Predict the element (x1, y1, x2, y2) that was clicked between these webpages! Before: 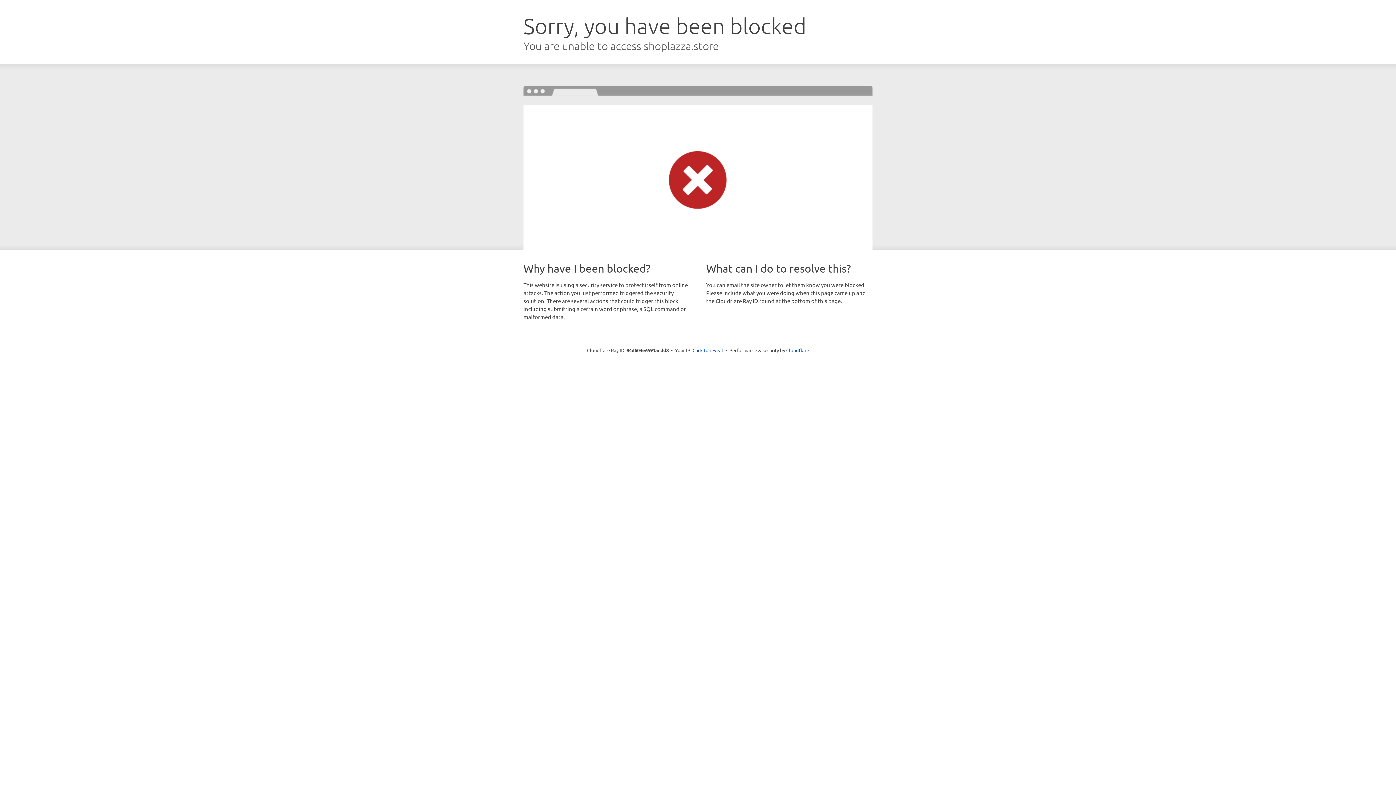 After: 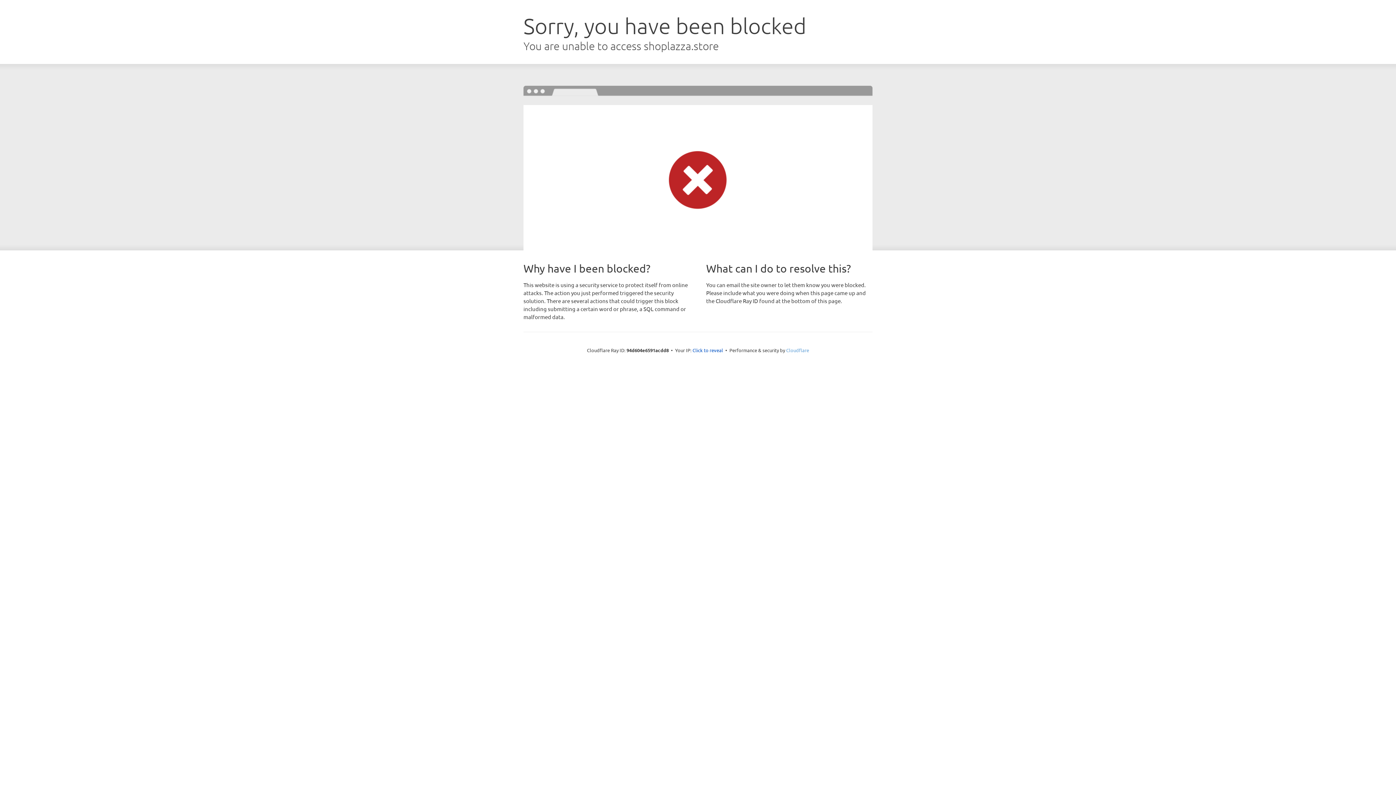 Action: bbox: (786, 347, 809, 353) label: Cloudflare